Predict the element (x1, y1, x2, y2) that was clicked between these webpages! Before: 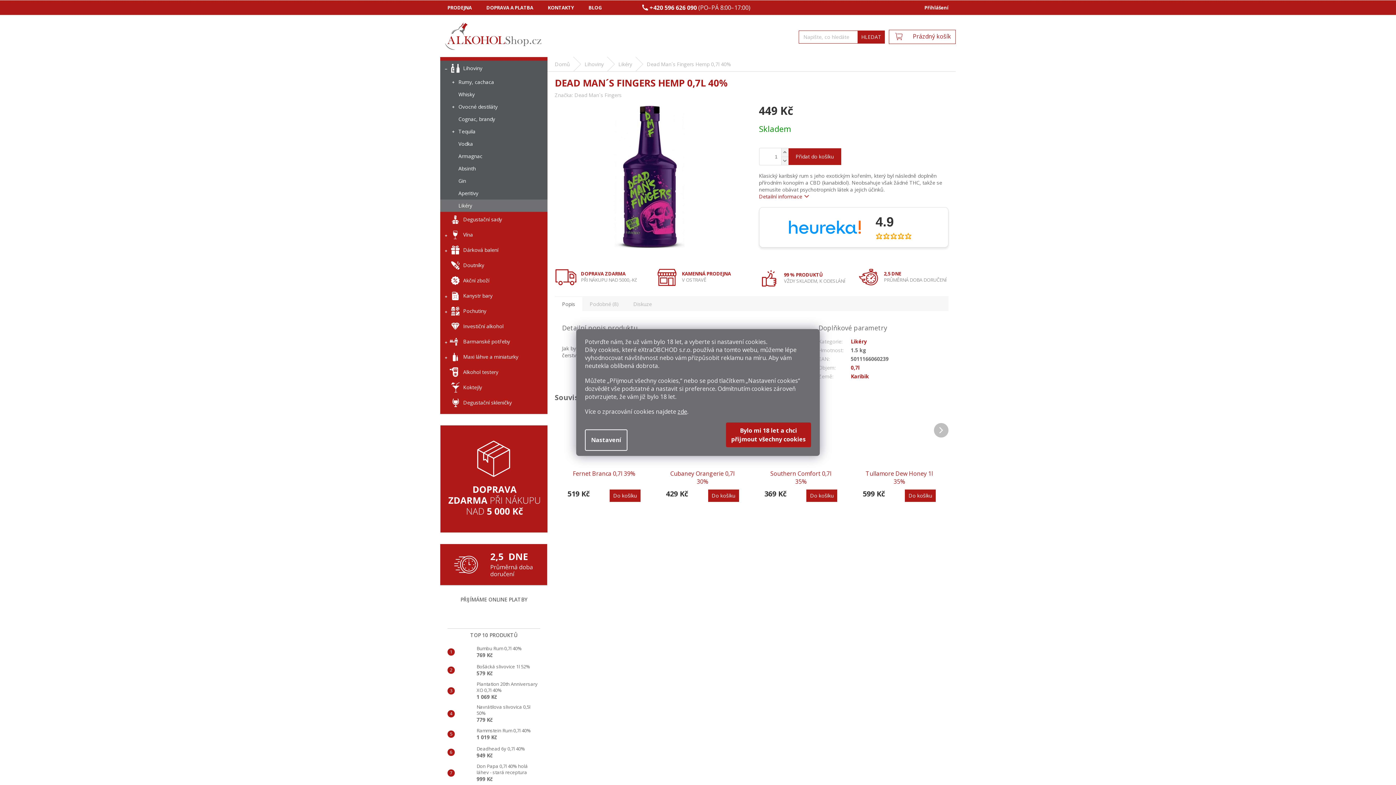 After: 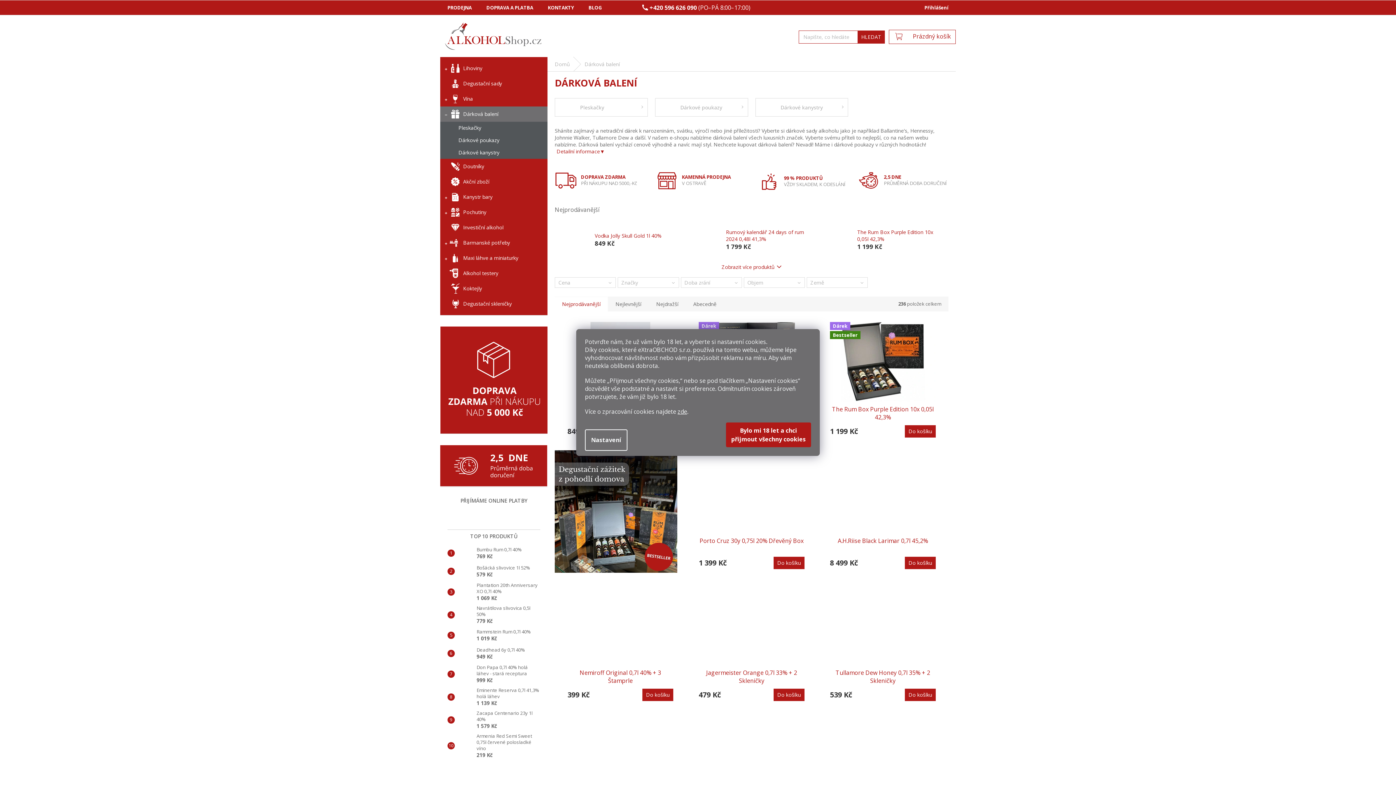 Action: bbox: (440, 242, 547, 257) label: Dárková balení
 